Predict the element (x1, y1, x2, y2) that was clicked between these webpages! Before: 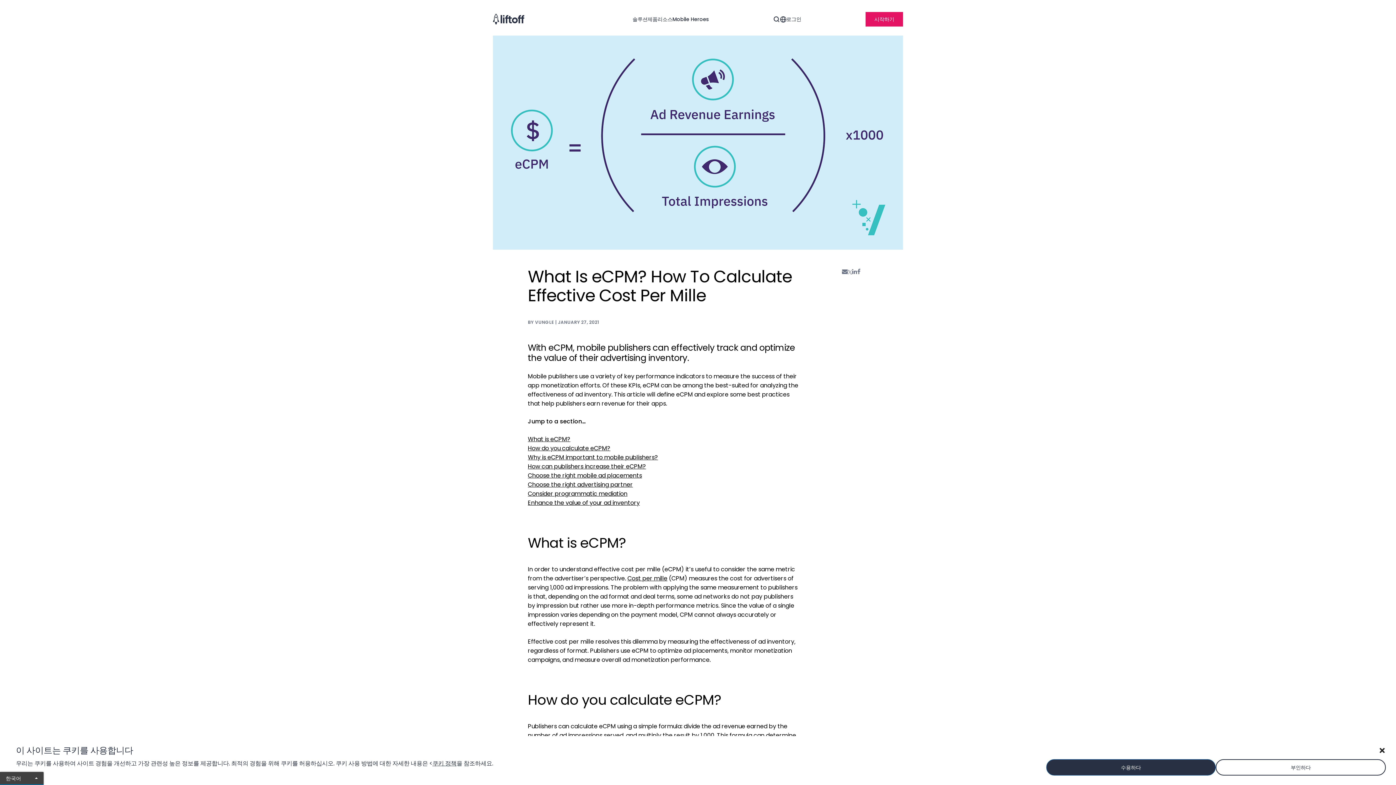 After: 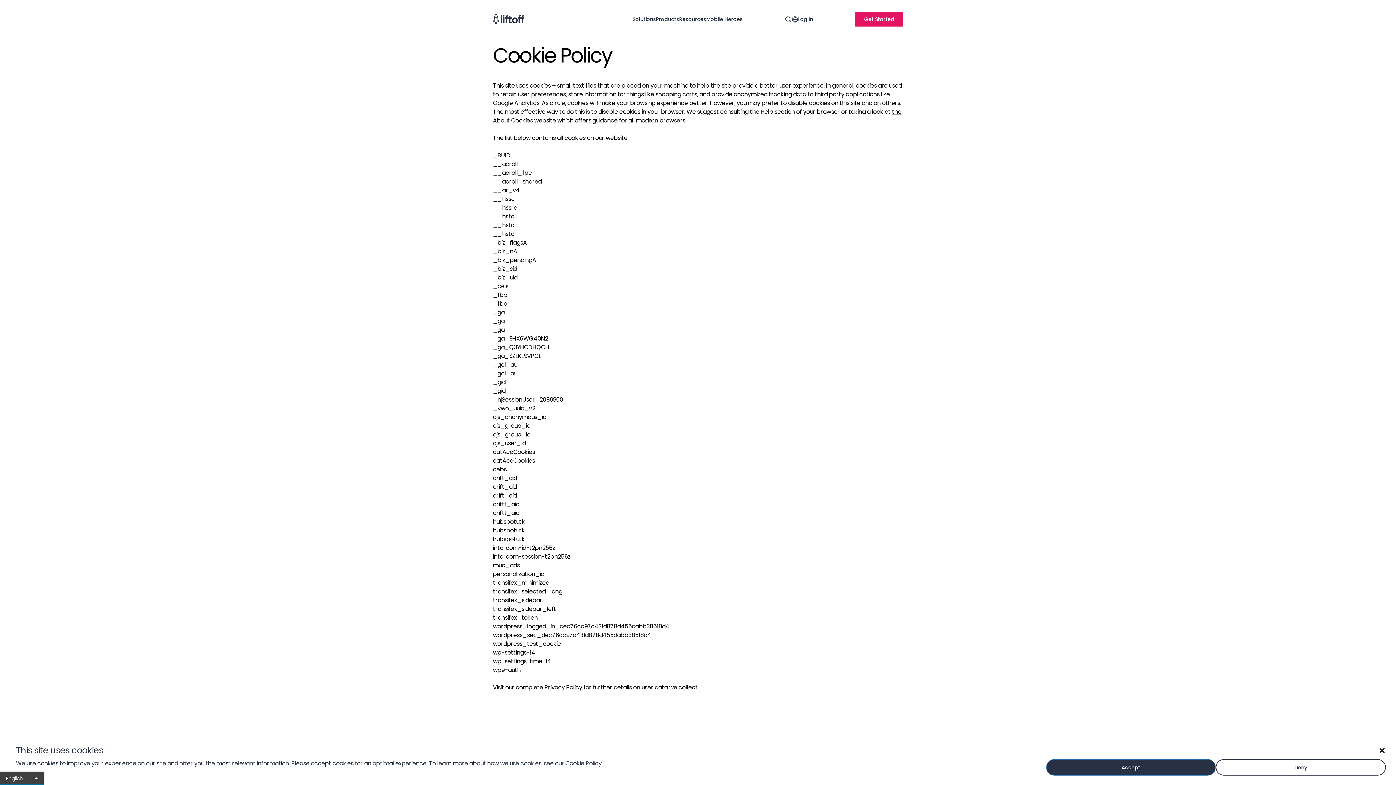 Action: label: 쿠키 정책 bbox: (432, 759, 456, 768)